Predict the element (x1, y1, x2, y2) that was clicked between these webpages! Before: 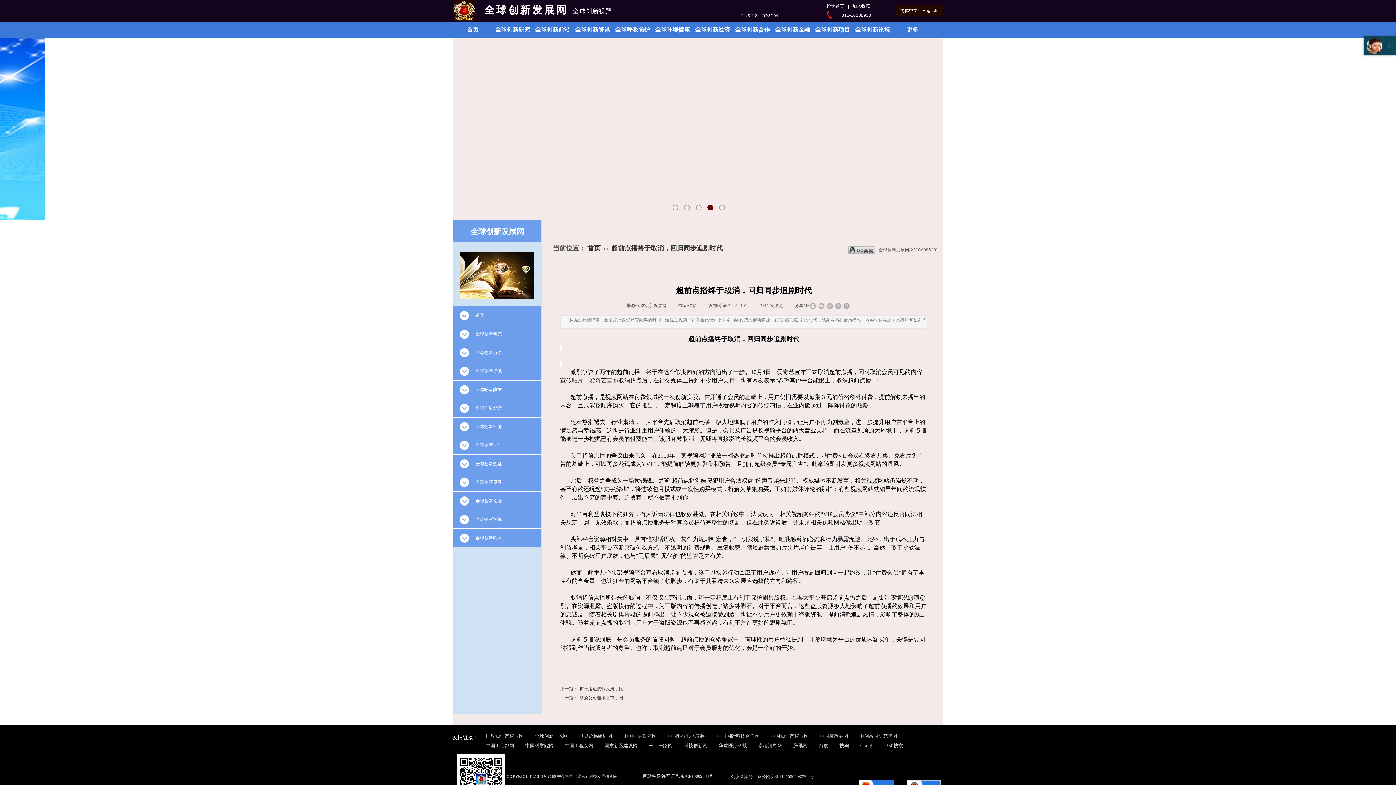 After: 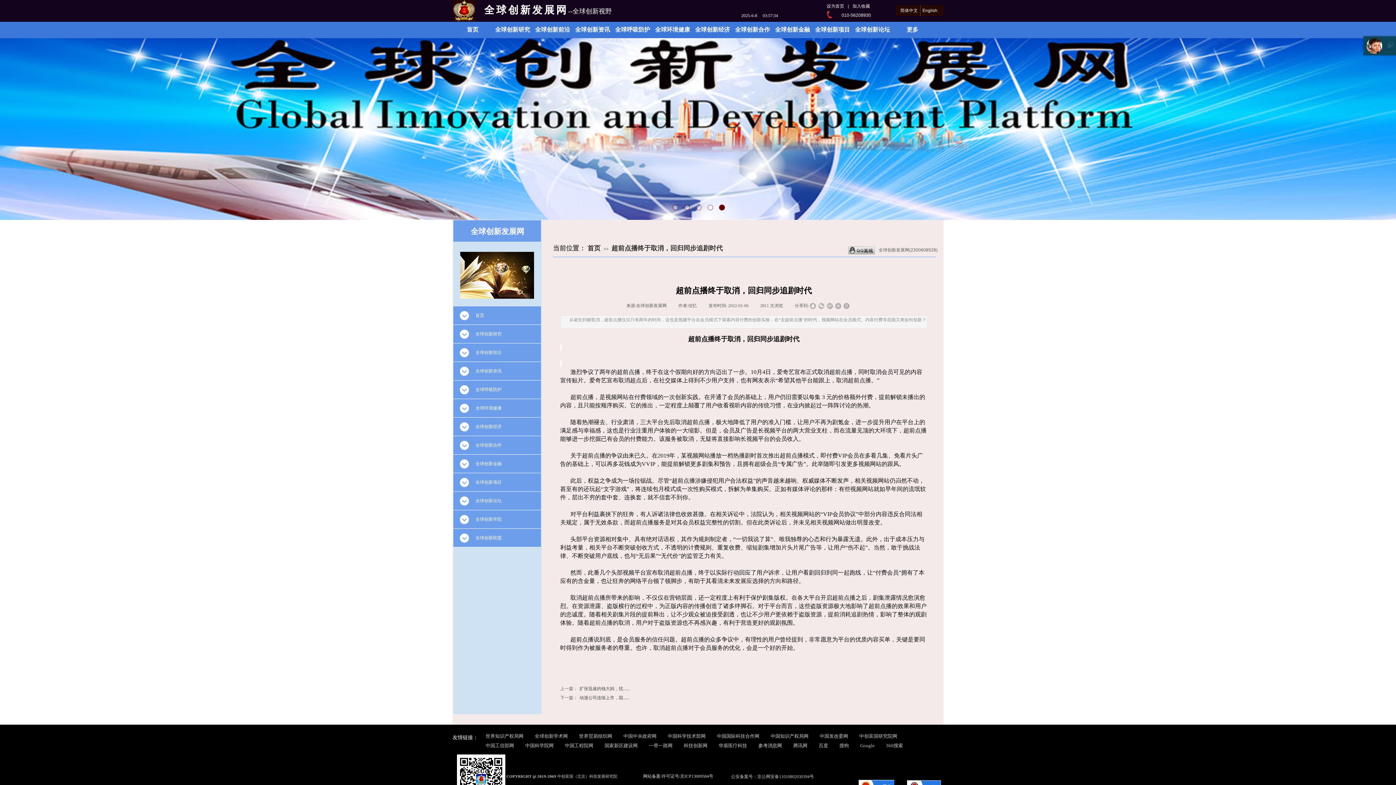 Action: label: 参考消息网 bbox: (758, 743, 782, 749)